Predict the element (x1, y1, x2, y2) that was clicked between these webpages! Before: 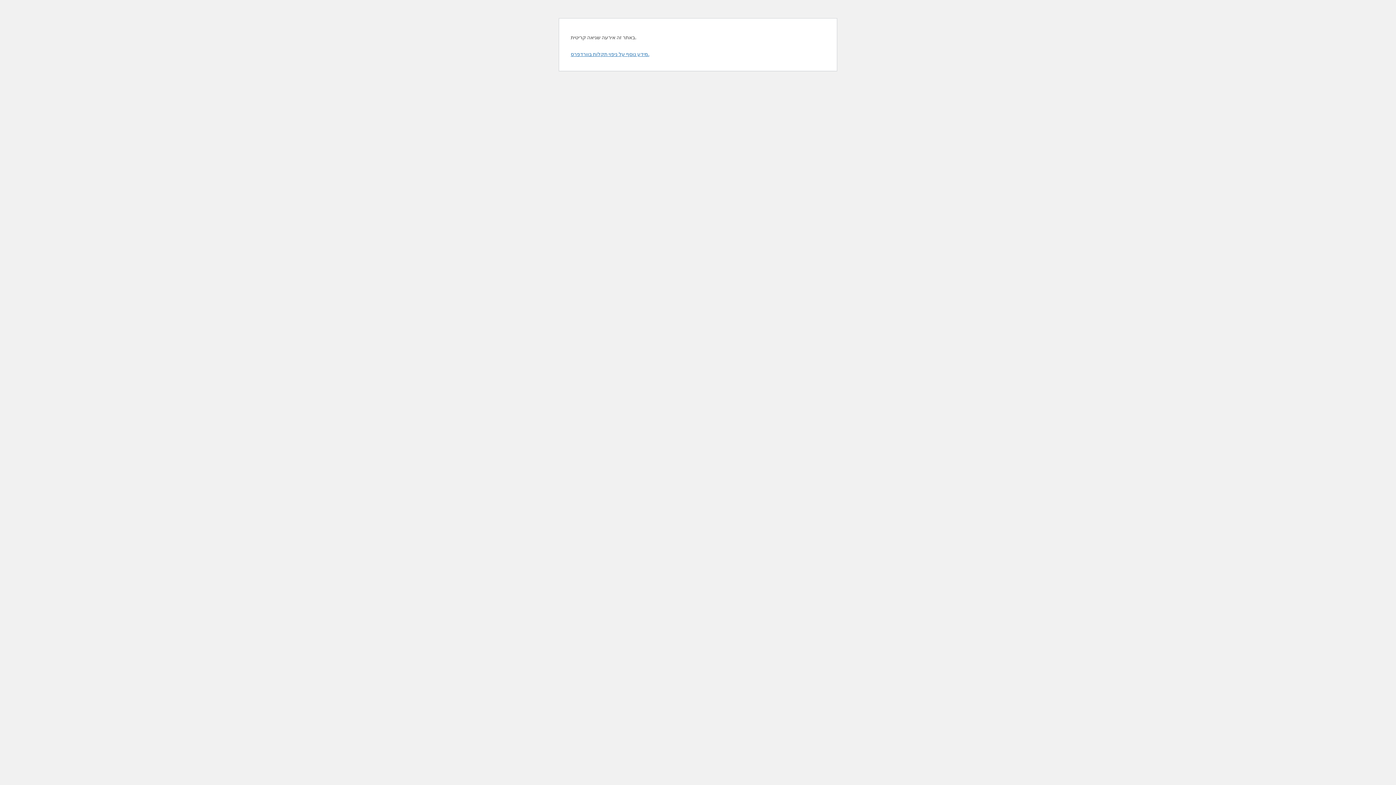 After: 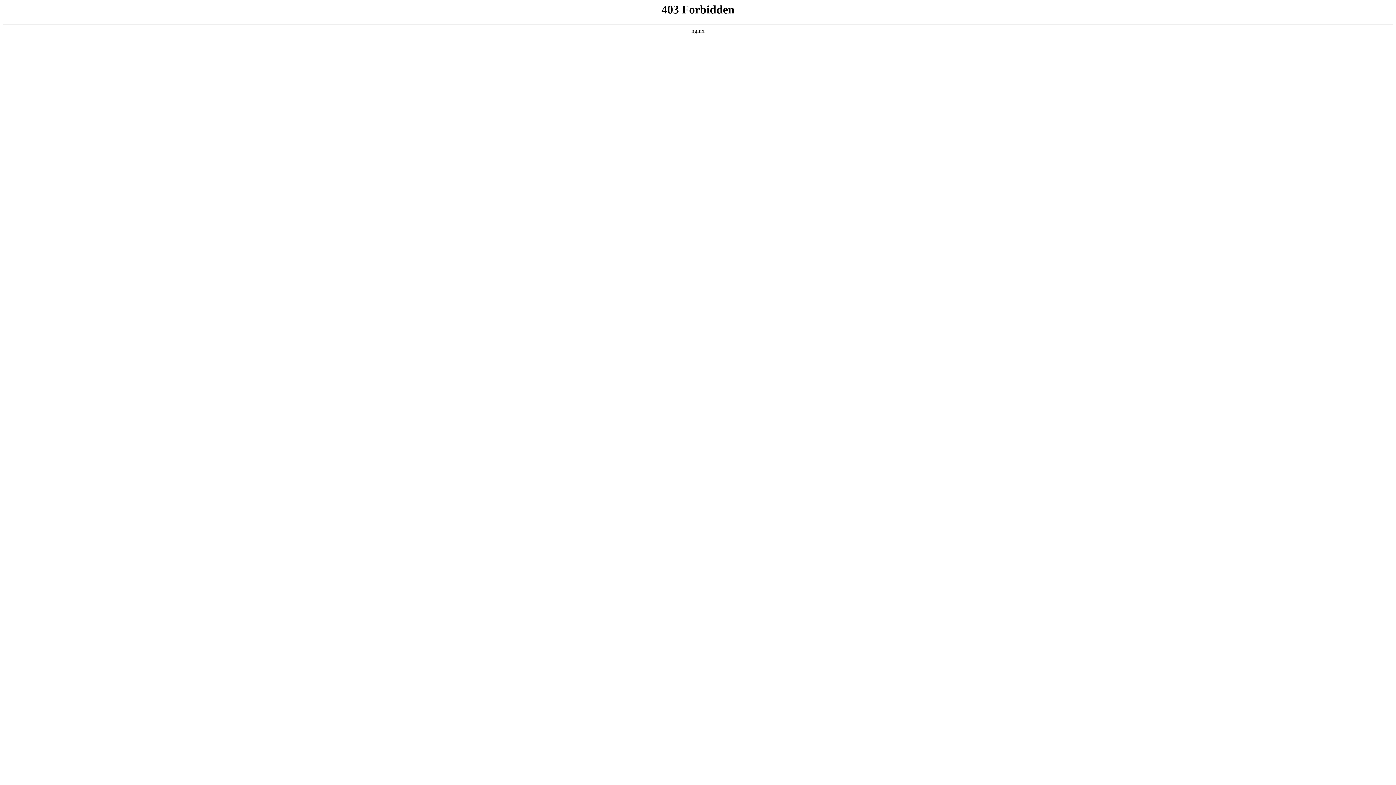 Action: bbox: (570, 50, 649, 57) label: מידע נוסף על ניפוי תקלות בוורדפרס.